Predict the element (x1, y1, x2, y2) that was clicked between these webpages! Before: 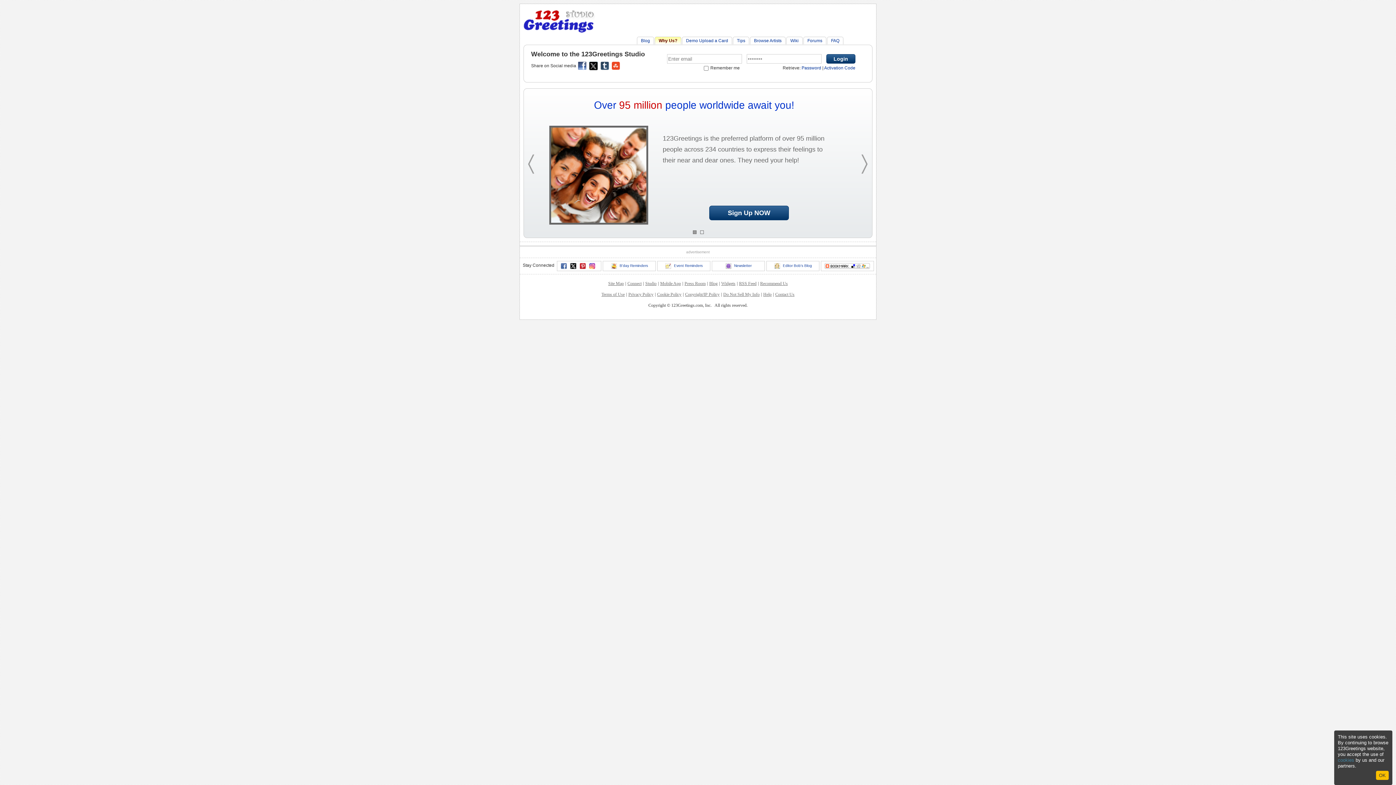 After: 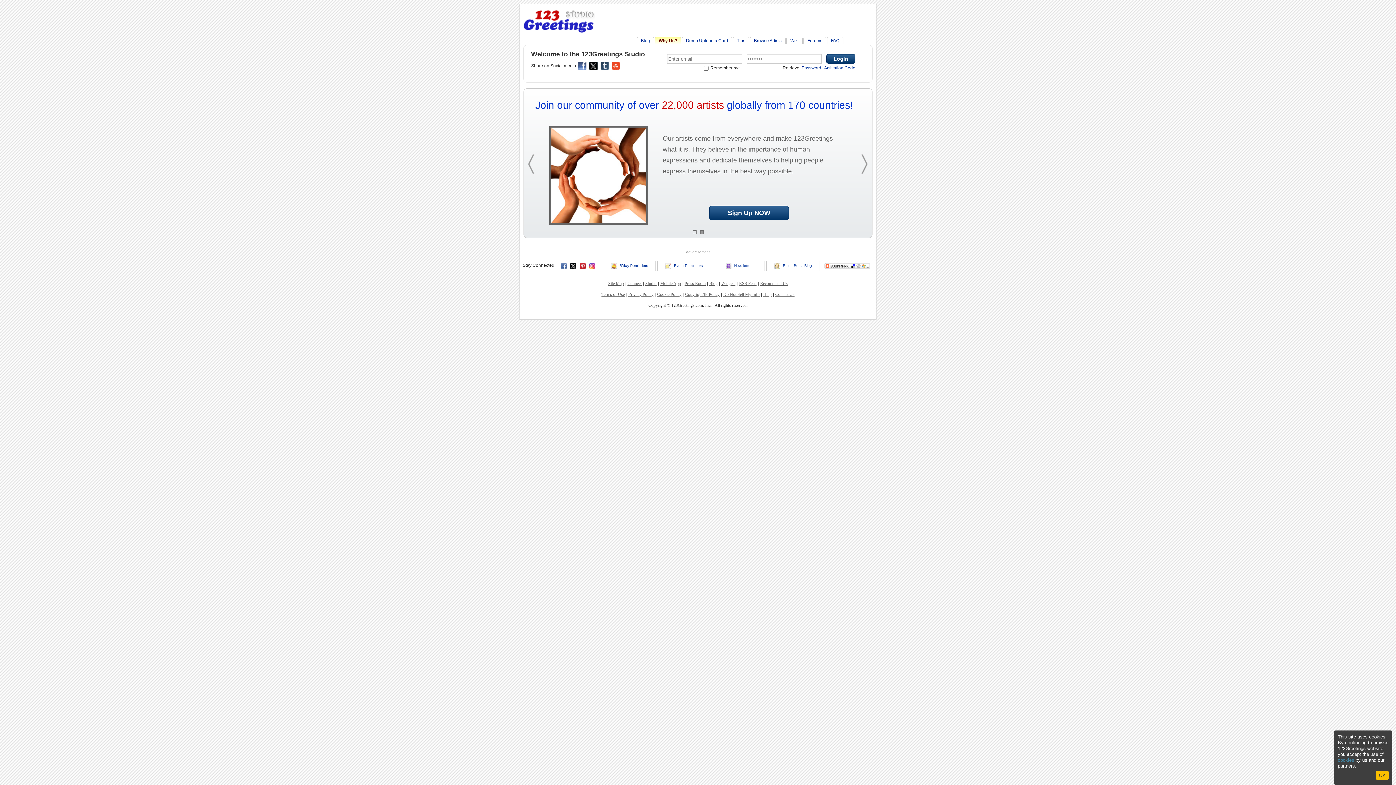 Action: bbox: (600, 61, 609, 70)